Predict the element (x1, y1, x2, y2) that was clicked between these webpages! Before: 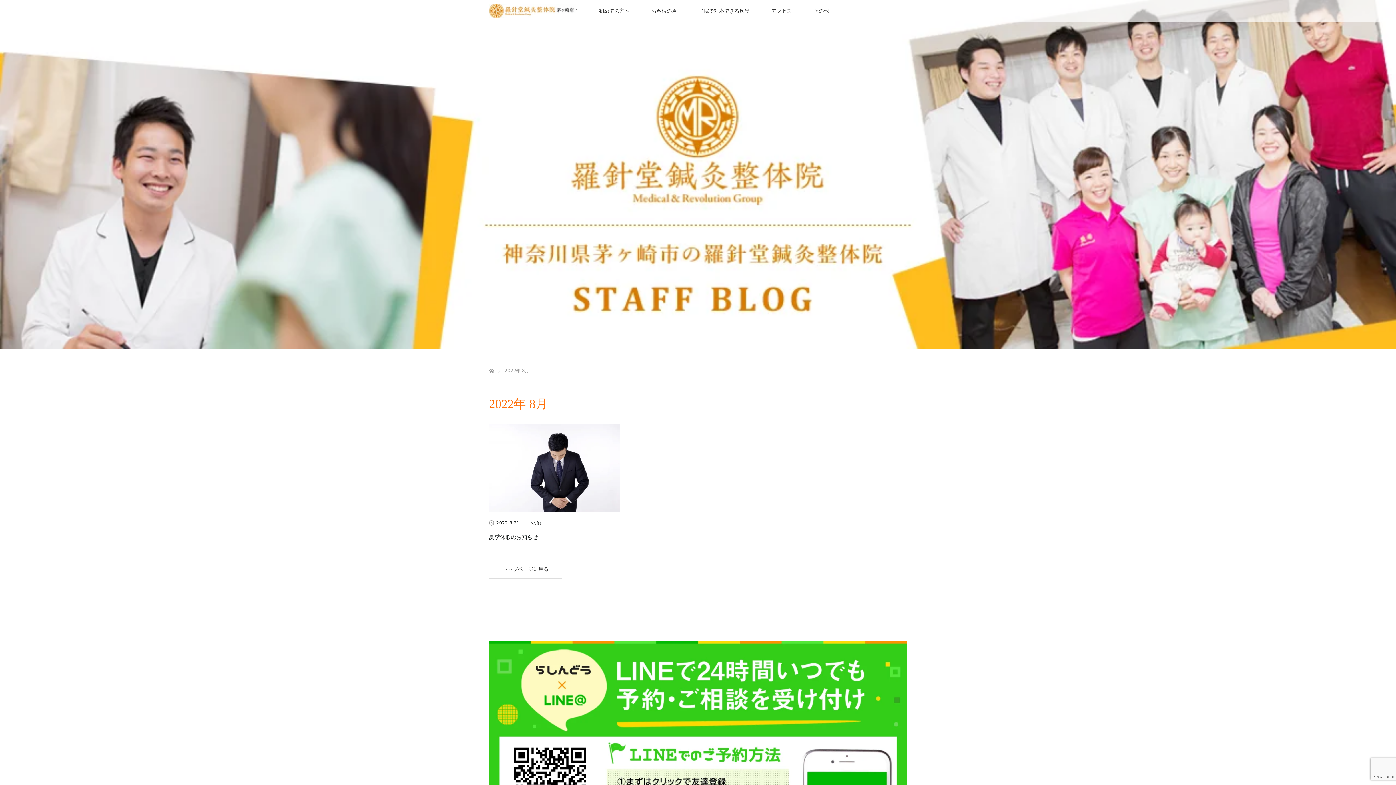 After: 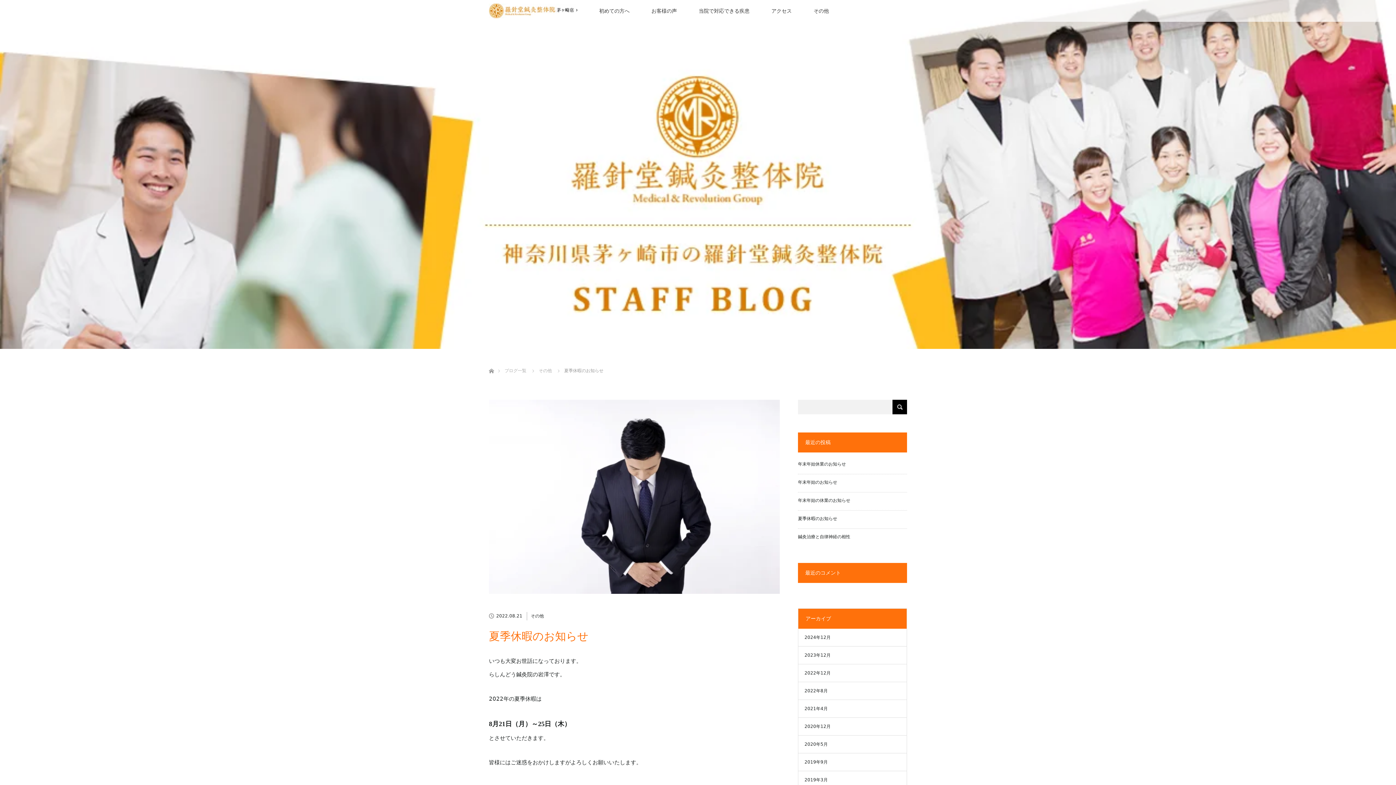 Action: label: 夏季休暇のお知らせ bbox: (489, 533, 620, 541)